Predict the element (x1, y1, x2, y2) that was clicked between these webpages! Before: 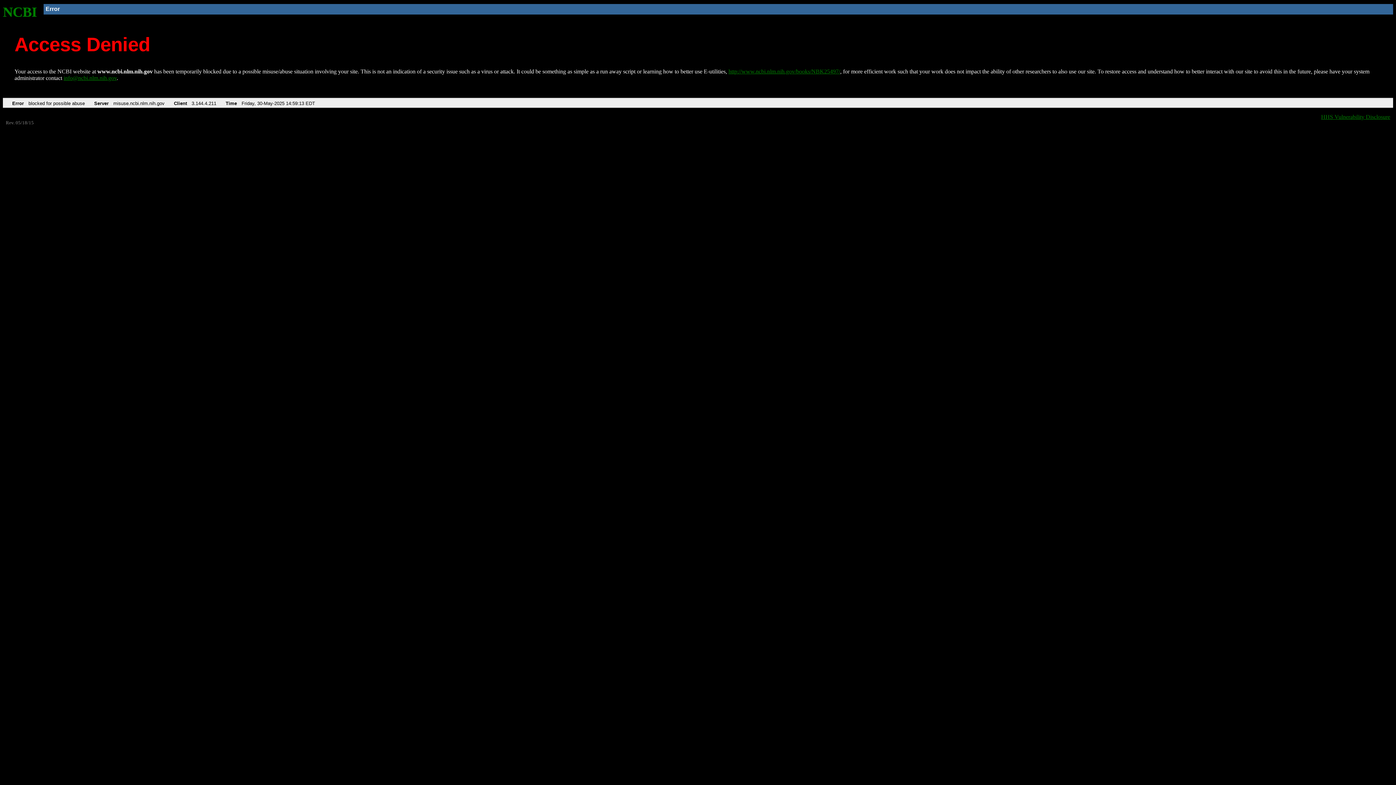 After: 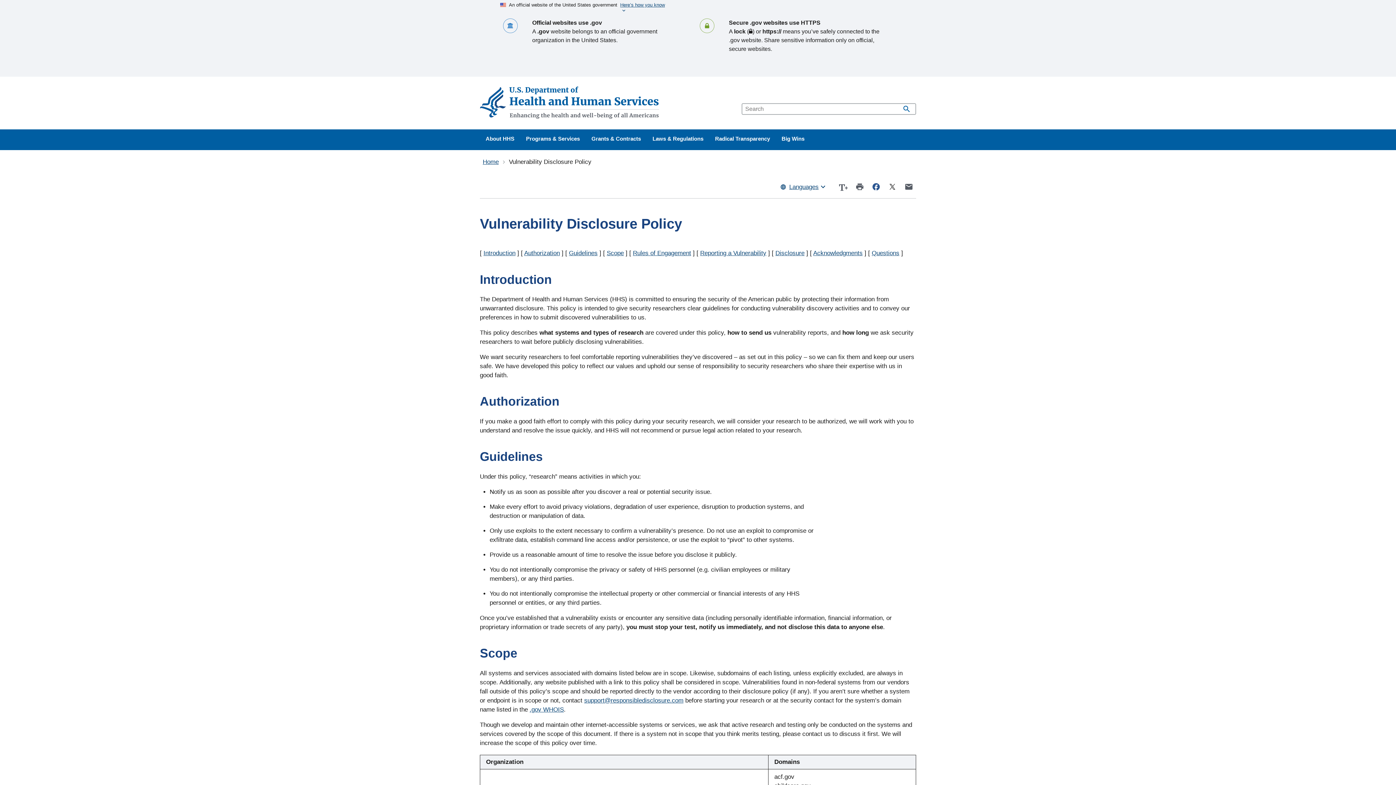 Action: label: HHS Vulnerability Disclosure bbox: (1321, 113, 1390, 119)